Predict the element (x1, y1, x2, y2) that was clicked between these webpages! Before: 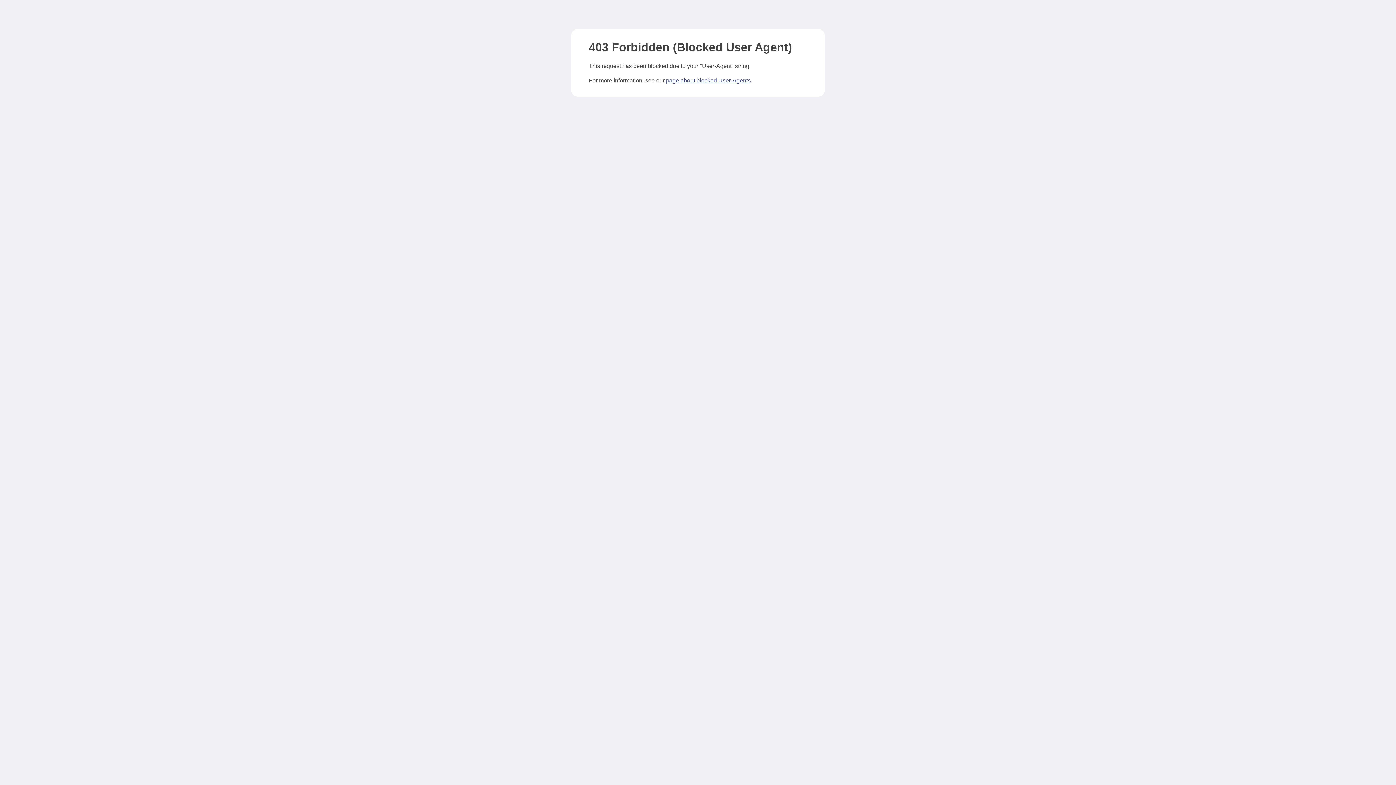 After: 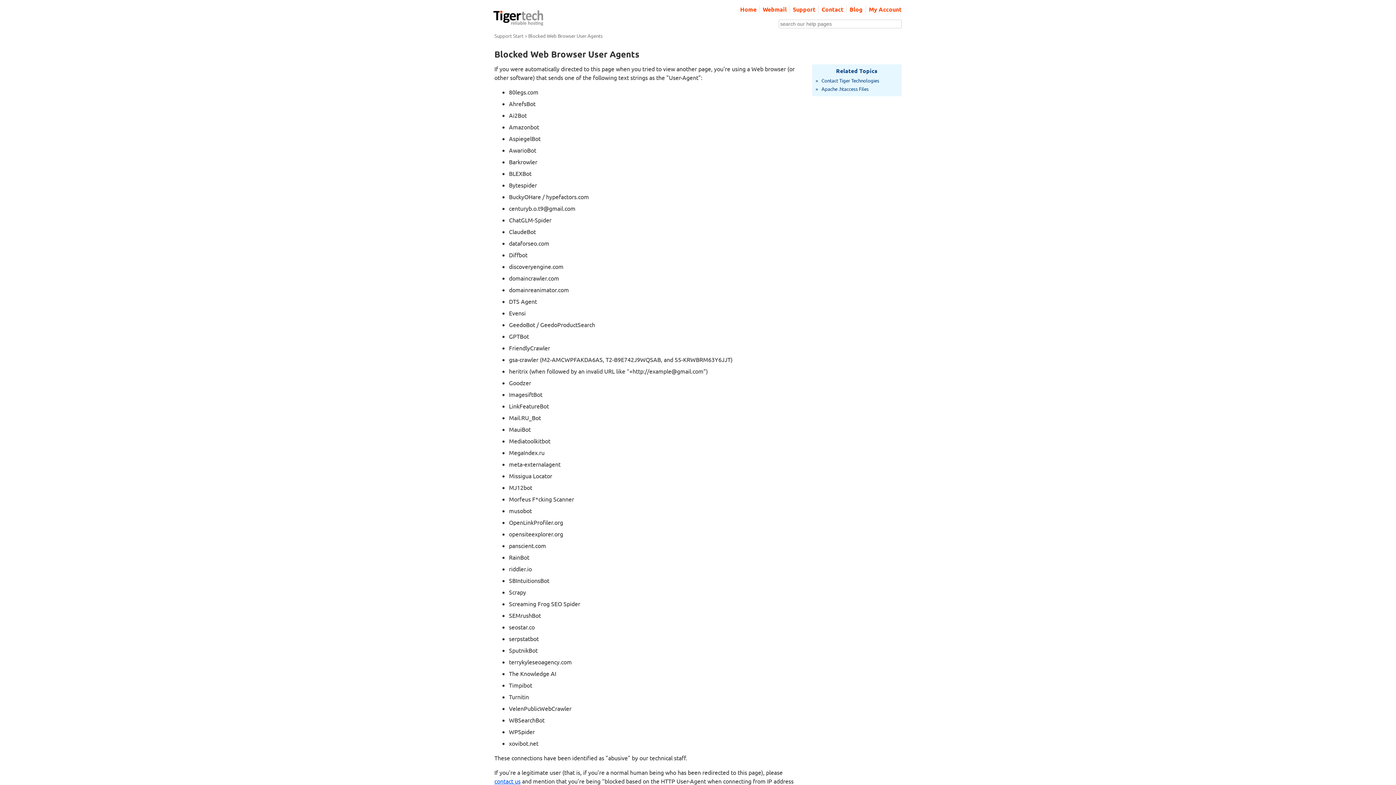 Action: label: page about blocked User-Agents bbox: (666, 77, 750, 83)